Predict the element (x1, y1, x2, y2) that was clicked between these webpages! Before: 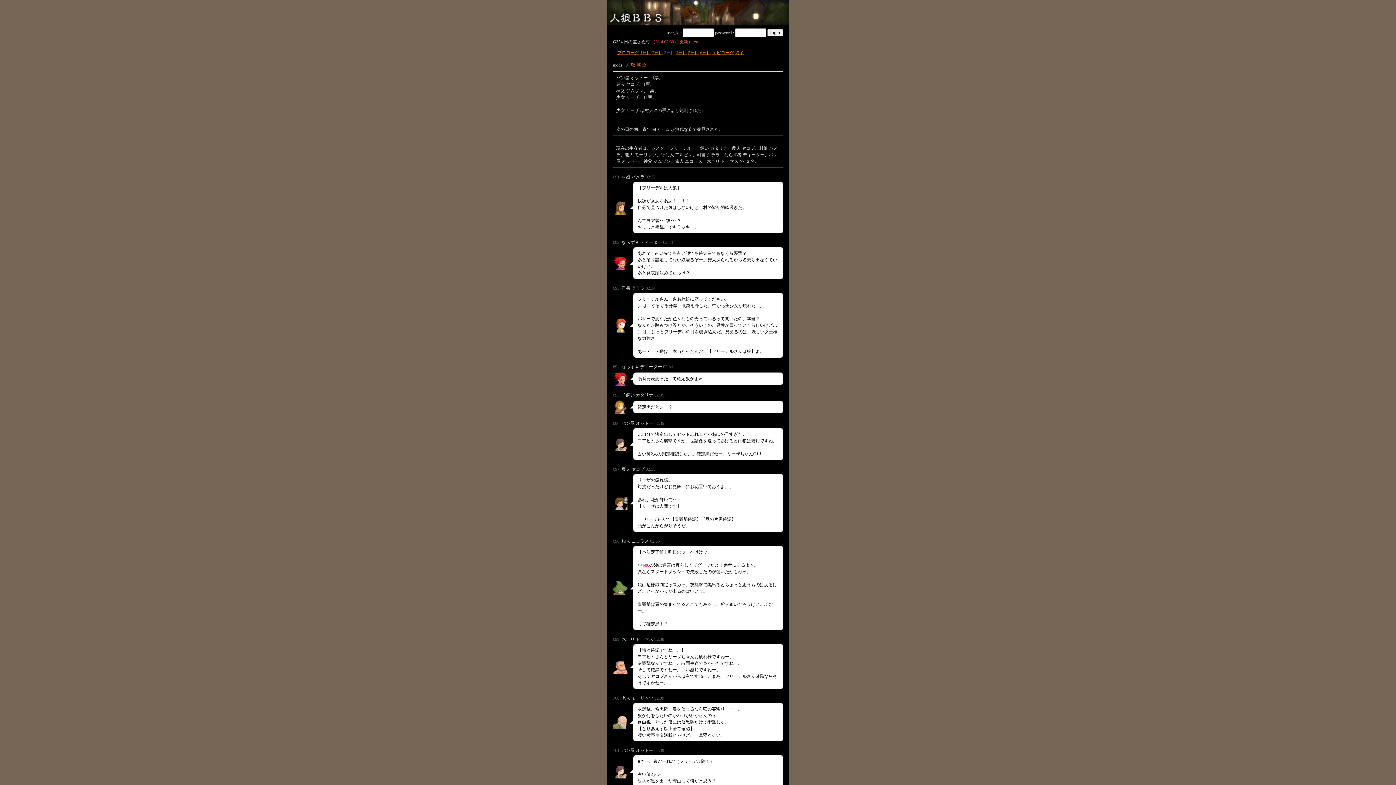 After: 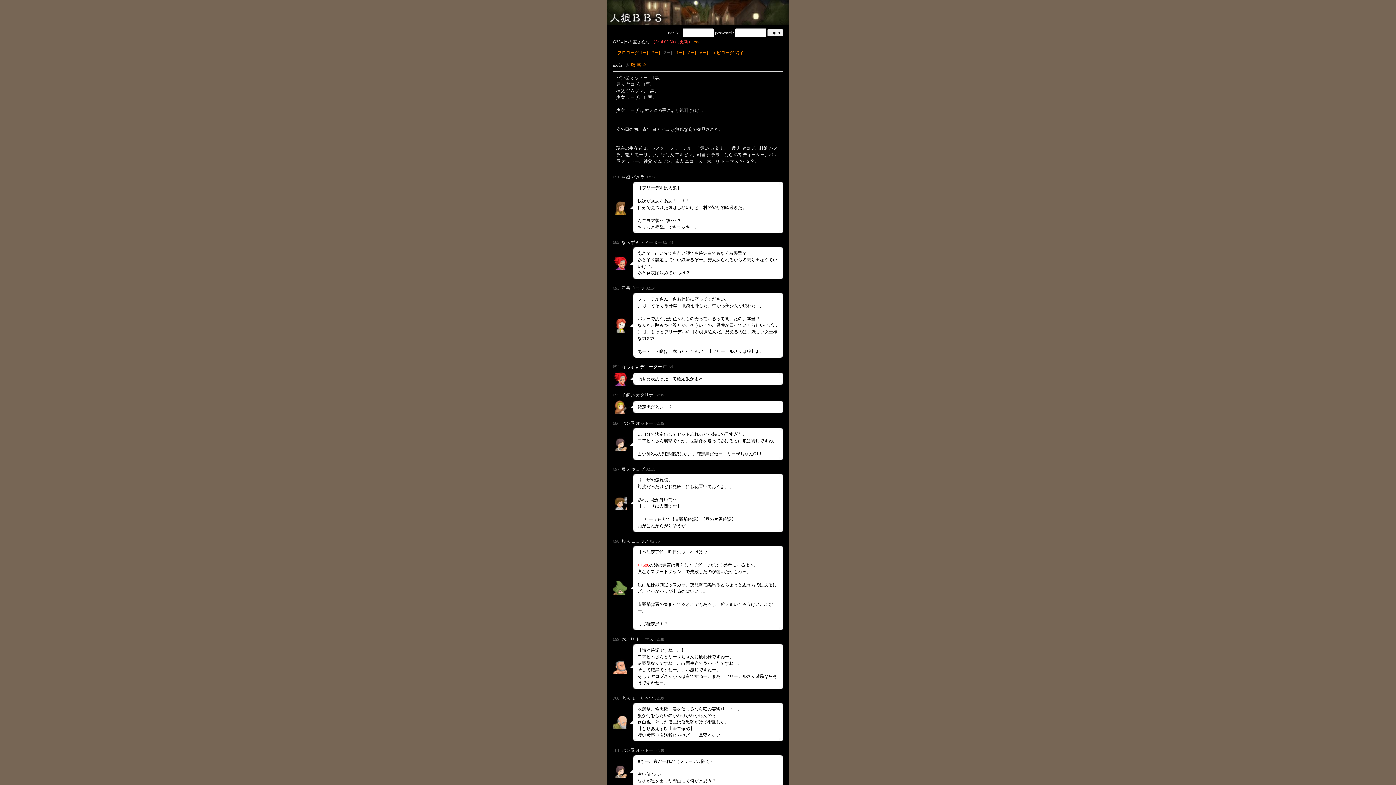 Action: label: ならず者 ディーター bbox: (621, 364, 662, 369)